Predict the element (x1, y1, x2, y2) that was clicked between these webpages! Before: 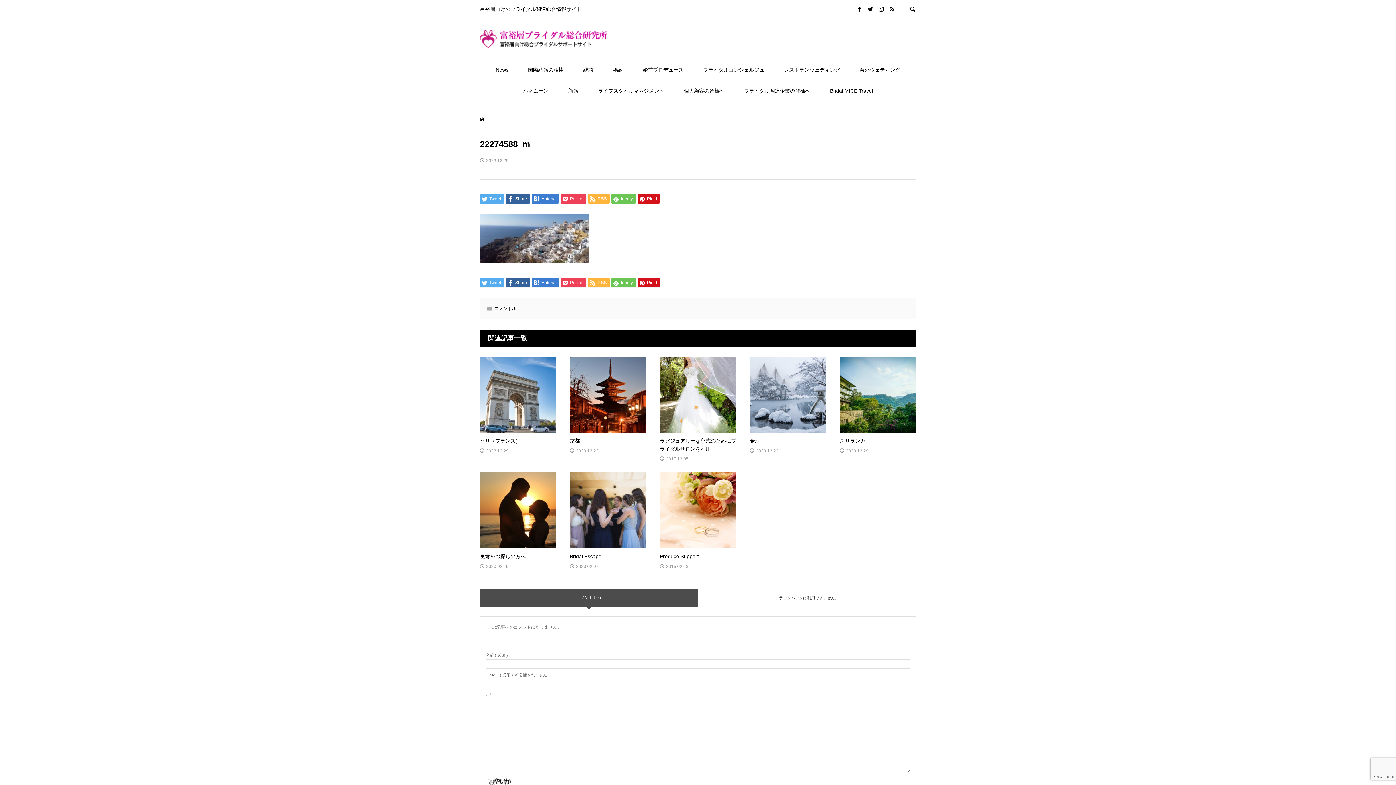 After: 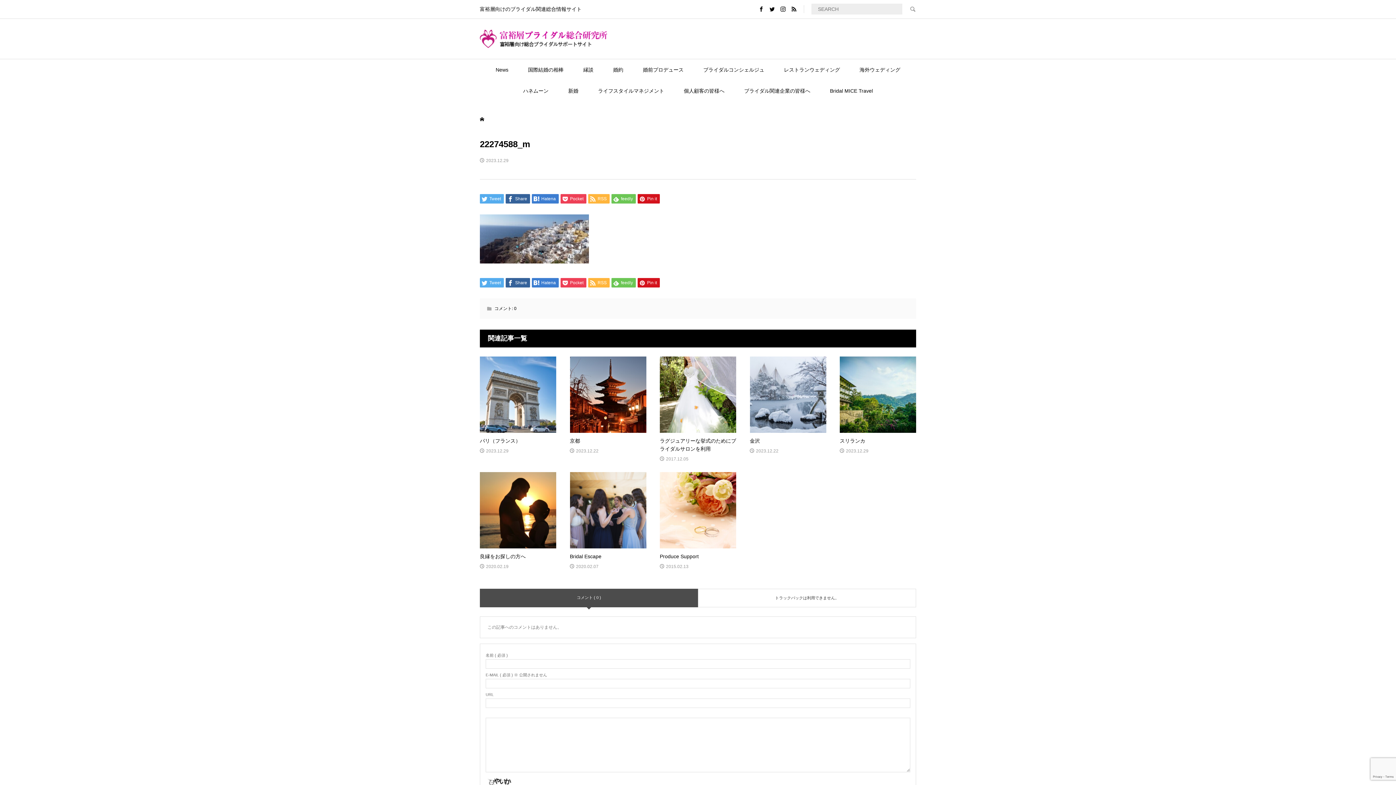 Action: bbox: (902, 0, 916, 18)